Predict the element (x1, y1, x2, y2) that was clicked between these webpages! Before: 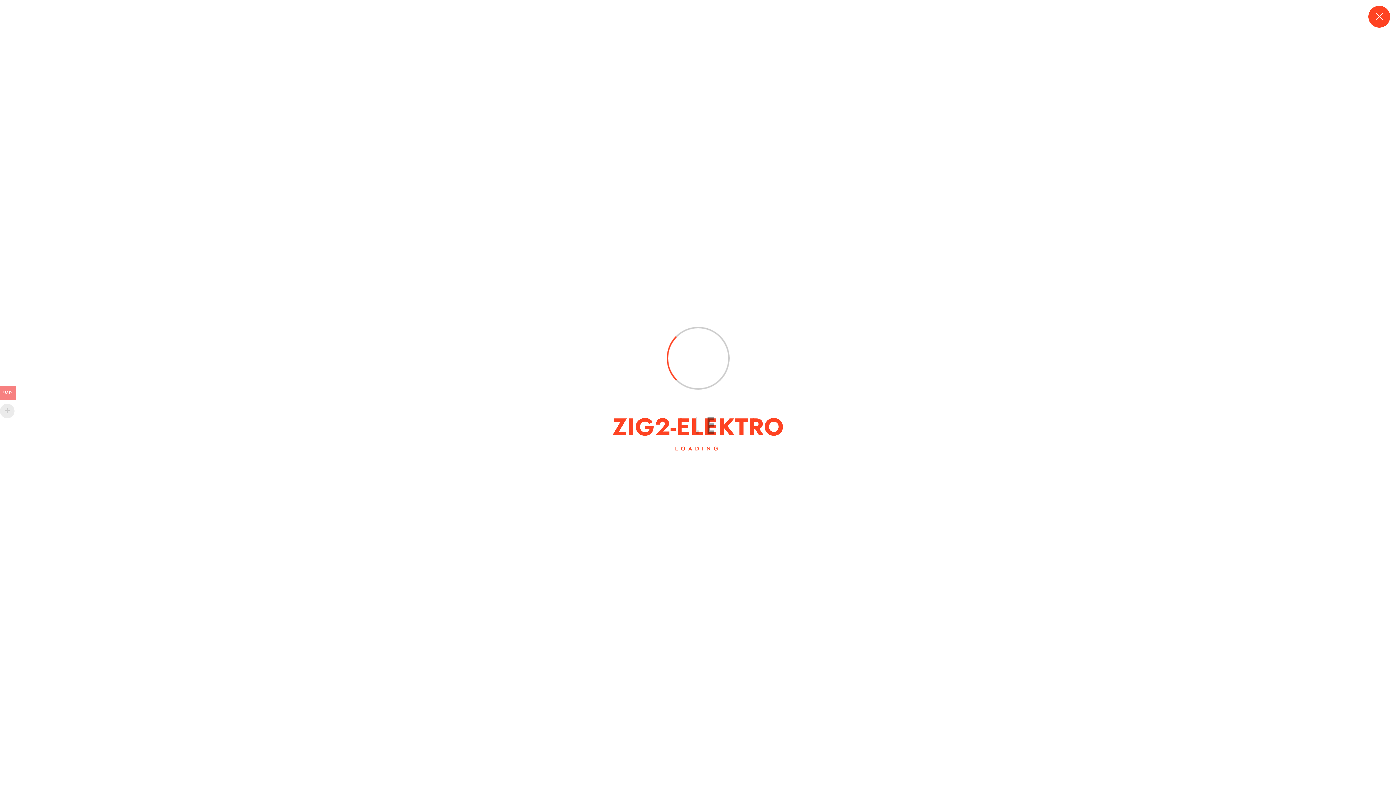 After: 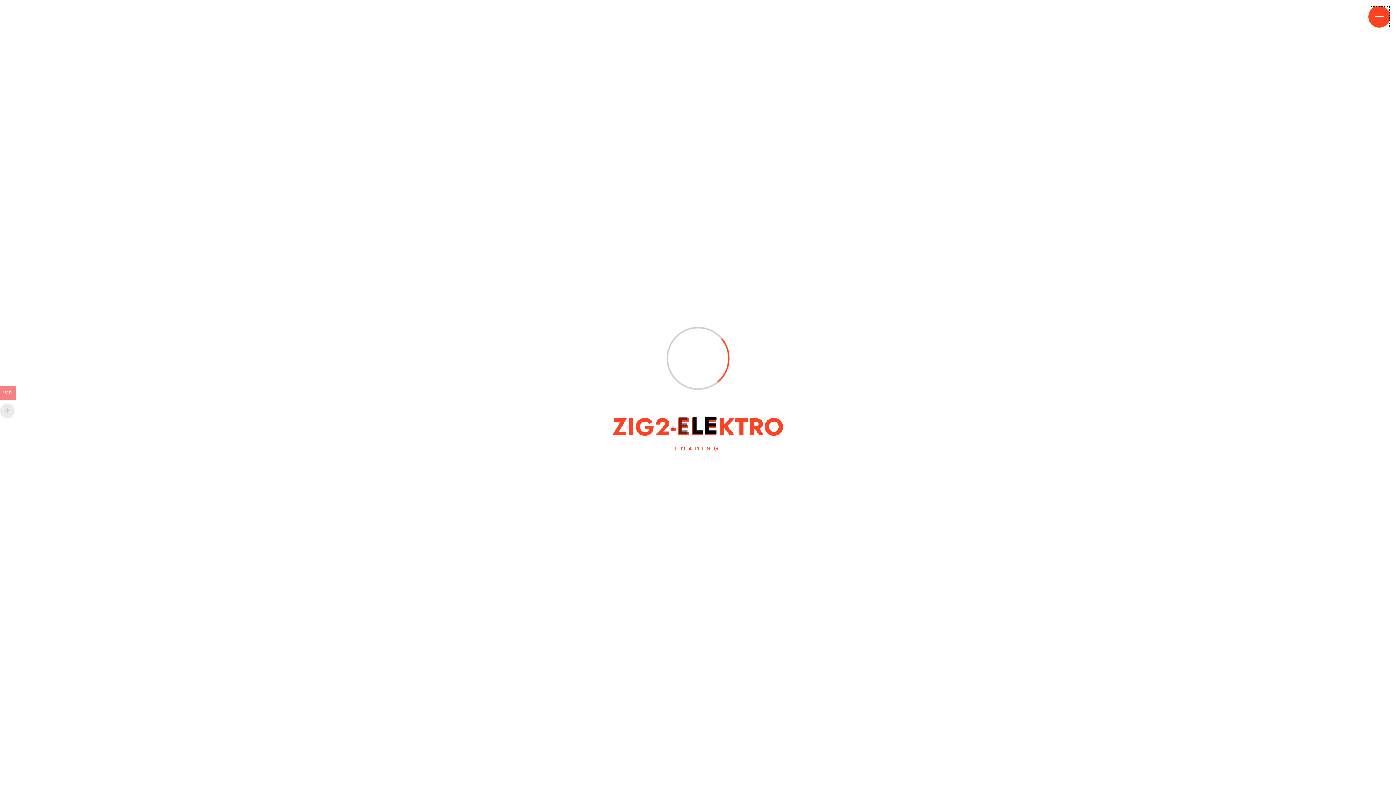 Action: bbox: (1368, 5, 1390, 27)